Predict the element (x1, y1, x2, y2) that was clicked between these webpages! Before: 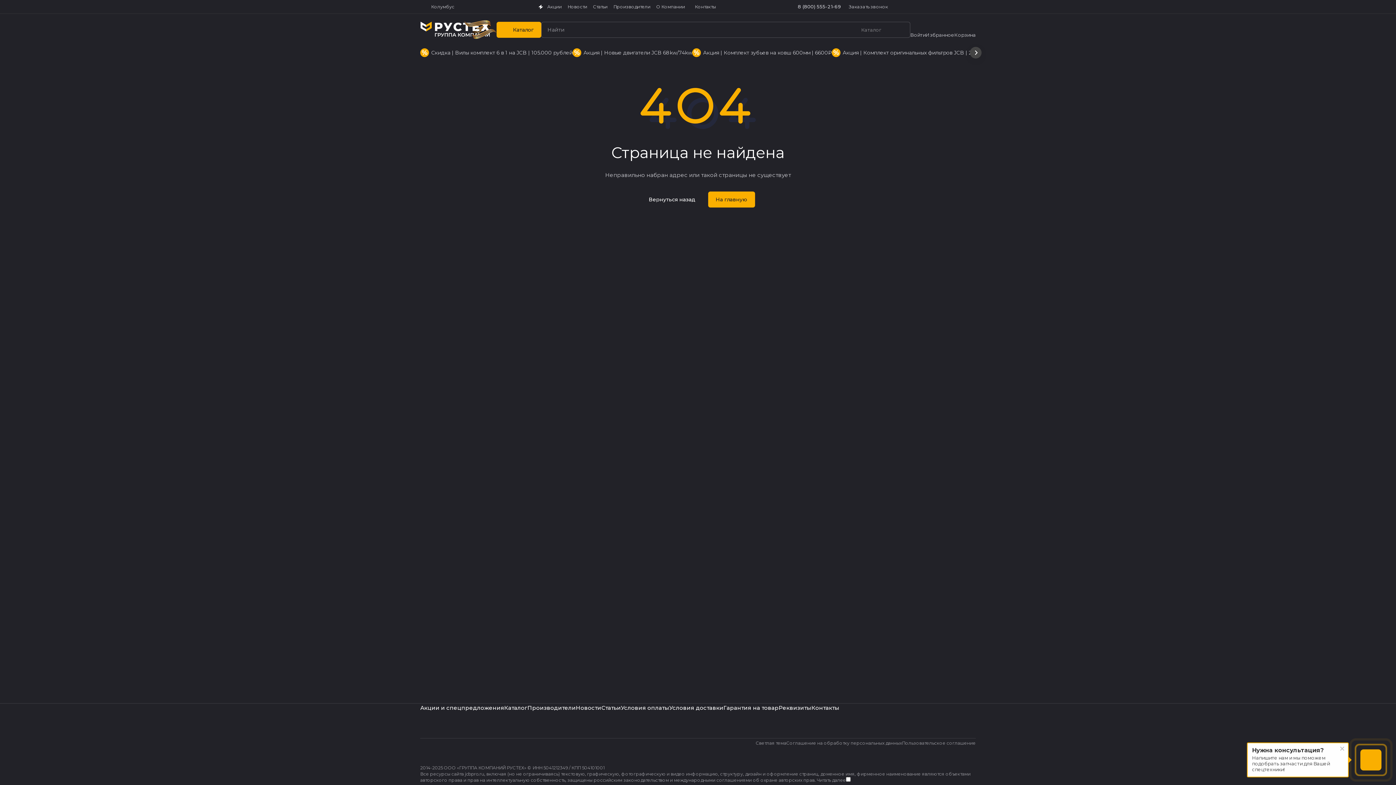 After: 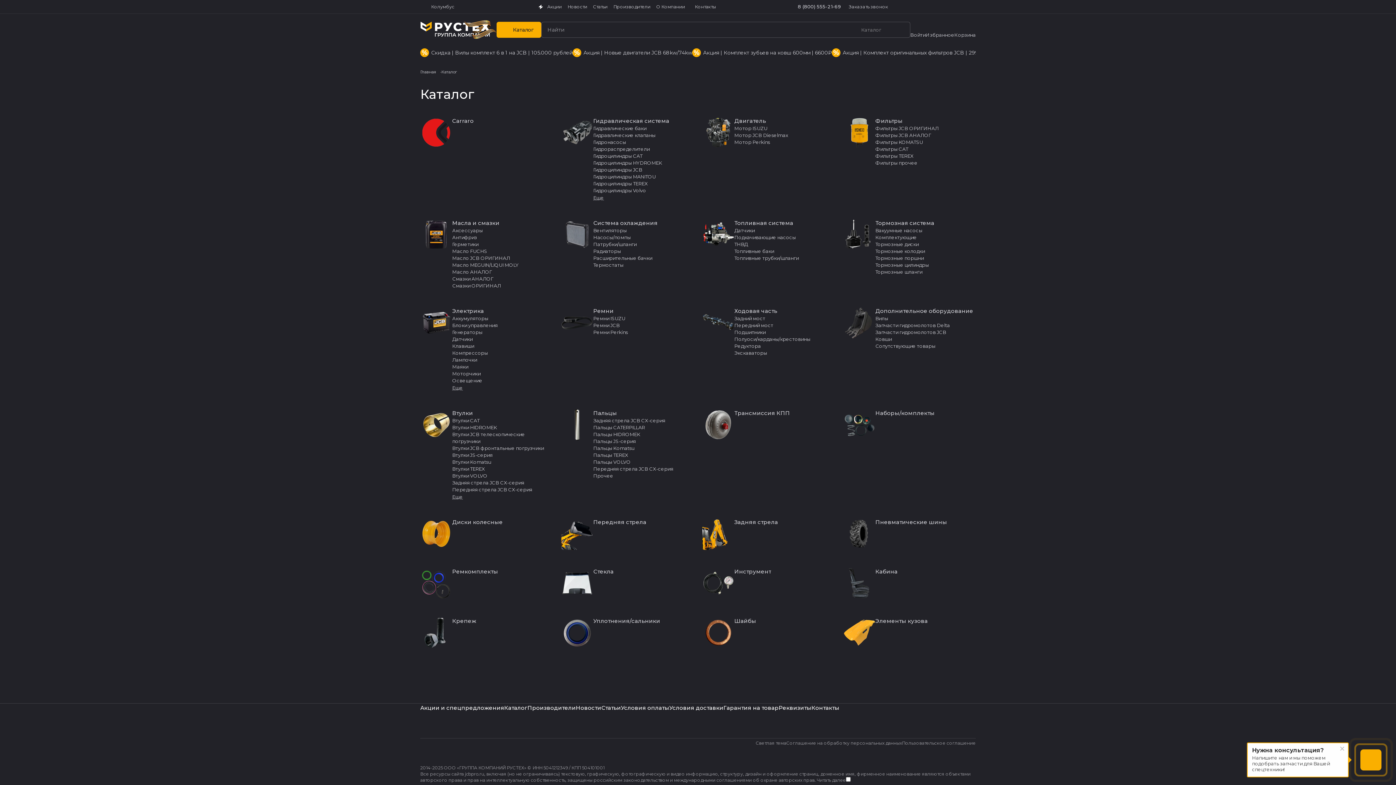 Action: bbox: (504, 704, 527, 711) label: Каталог